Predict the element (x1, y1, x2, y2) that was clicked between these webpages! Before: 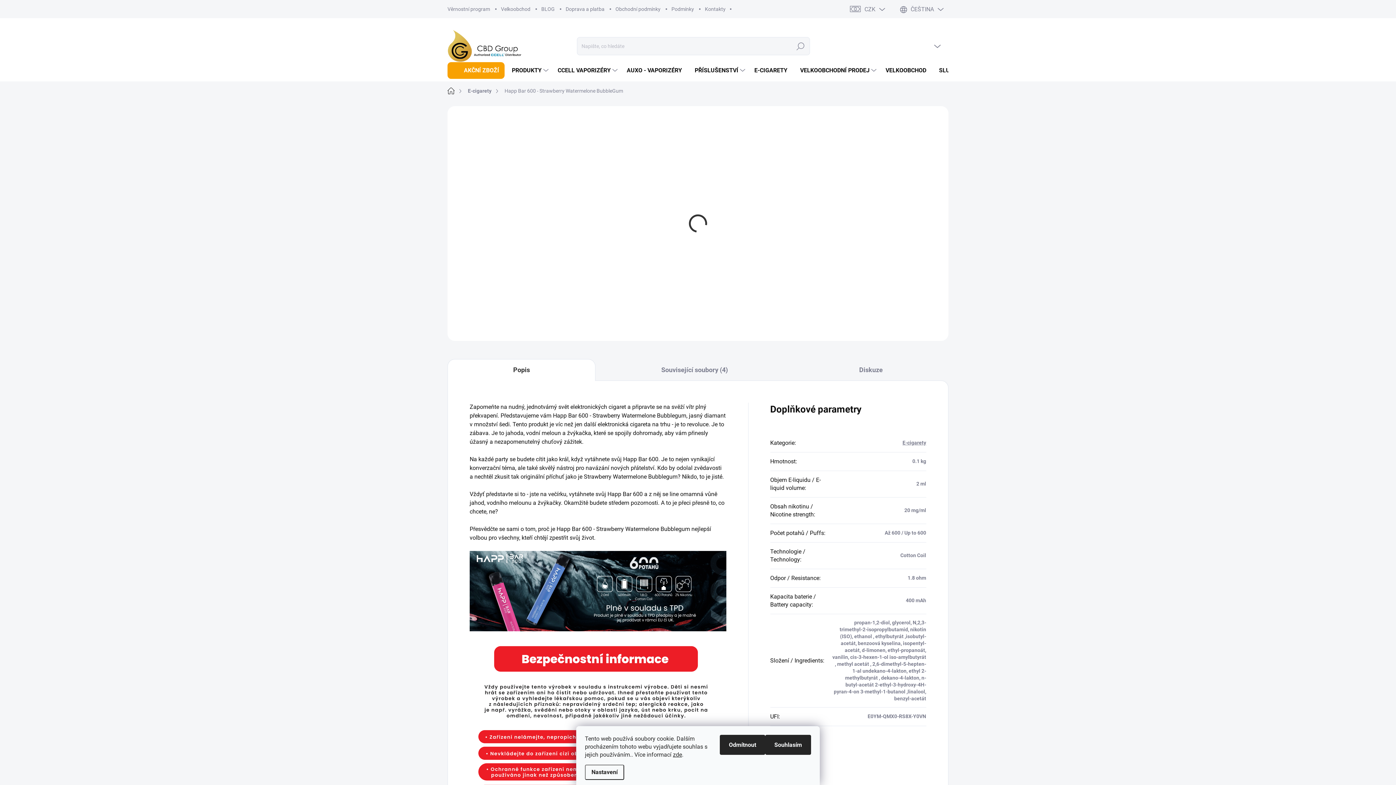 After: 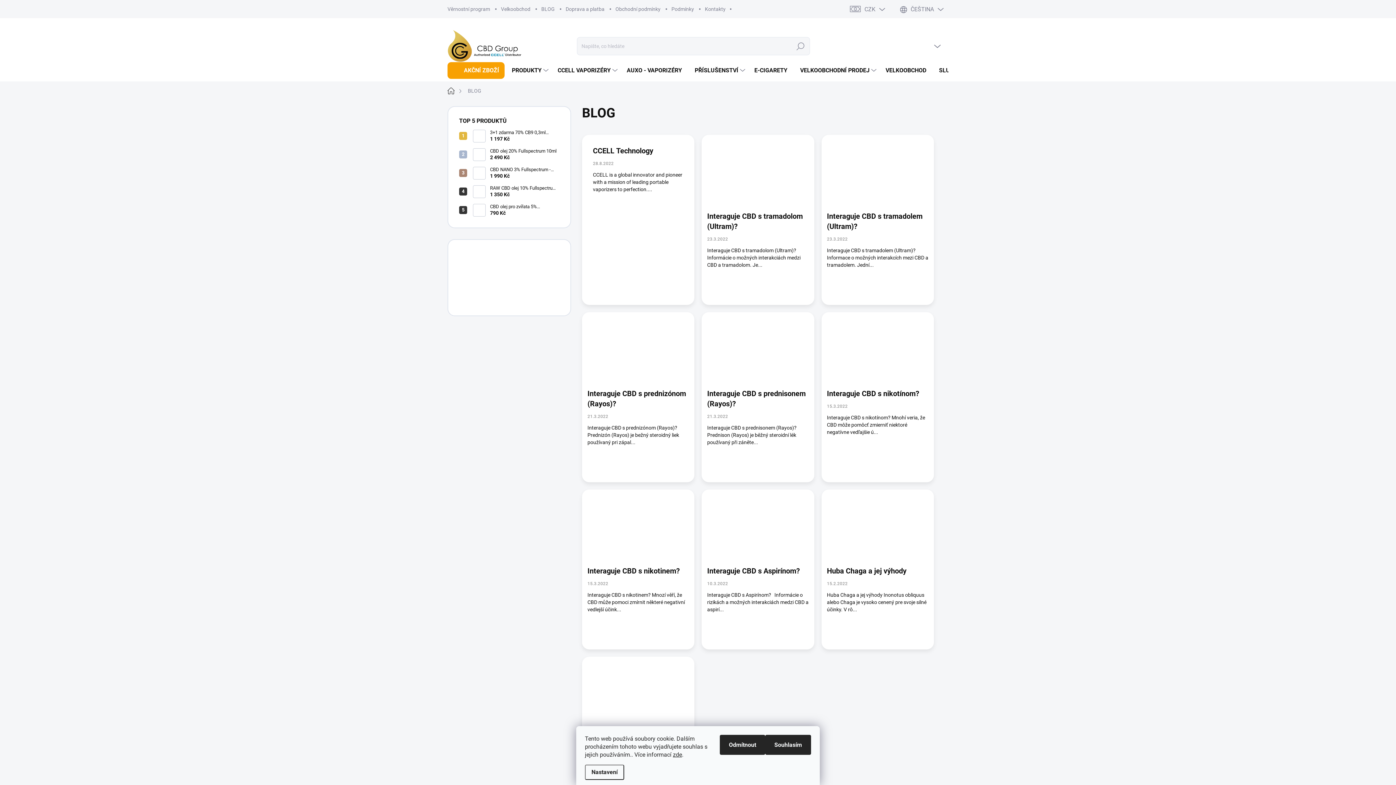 Action: label: BLOG bbox: (536, 0, 560, 18)